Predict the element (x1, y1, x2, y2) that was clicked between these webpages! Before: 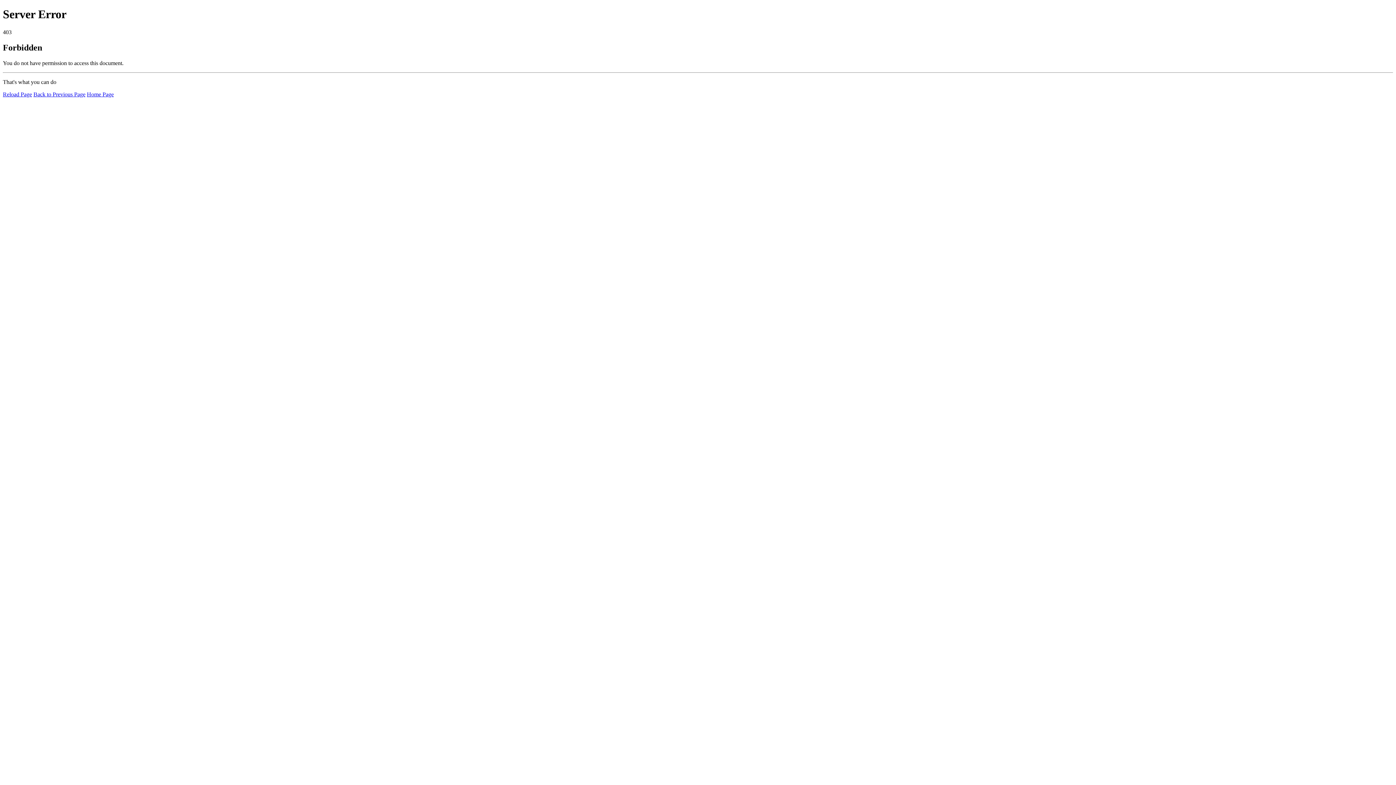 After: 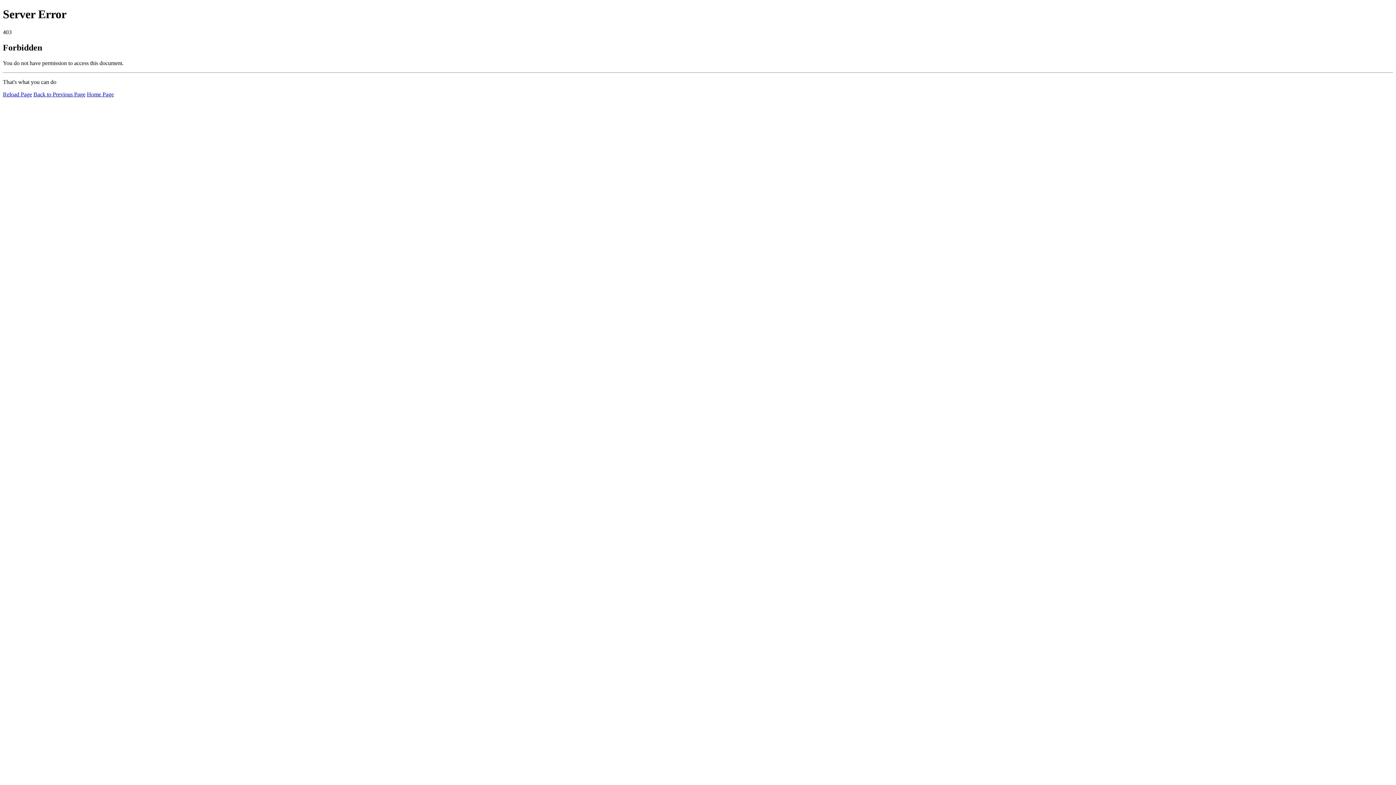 Action: label: Reload Page bbox: (2, 91, 32, 97)